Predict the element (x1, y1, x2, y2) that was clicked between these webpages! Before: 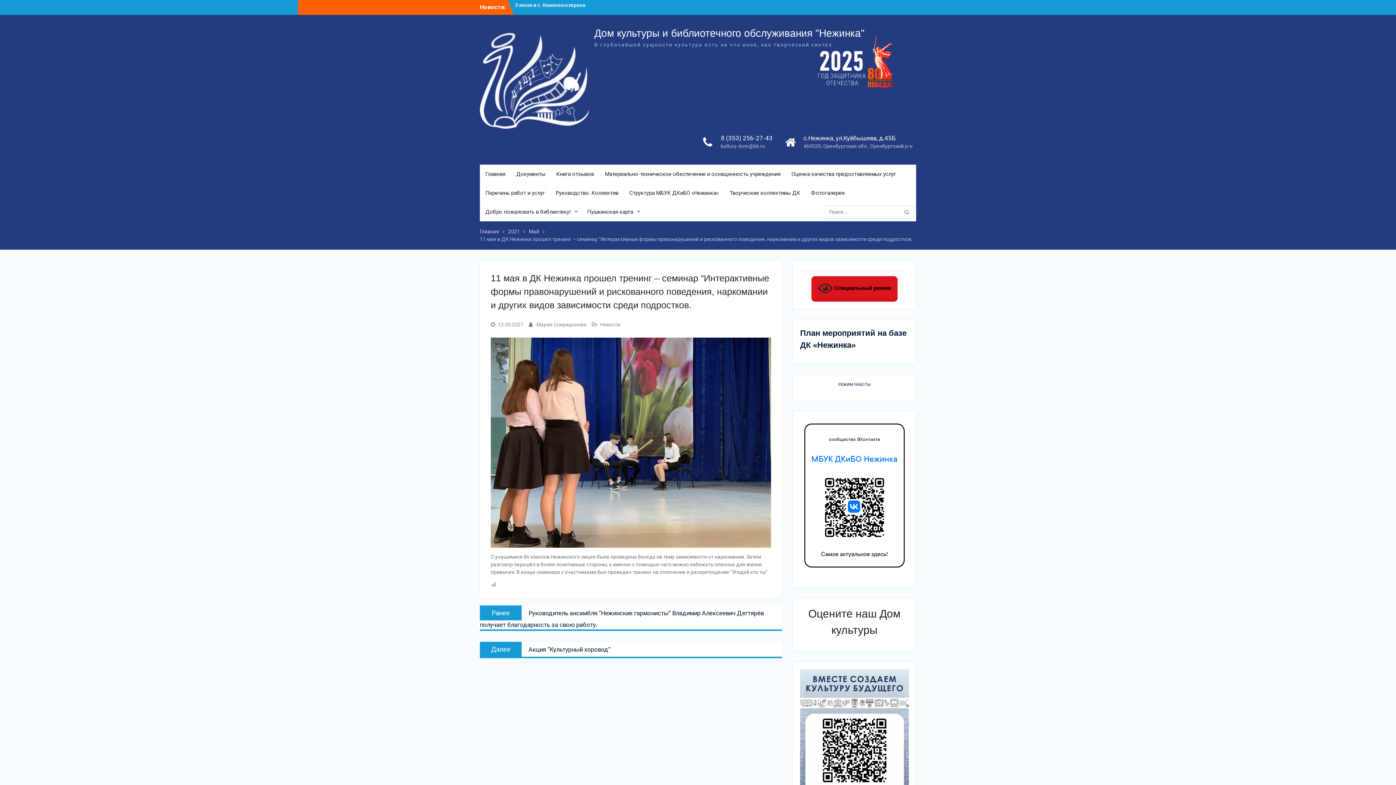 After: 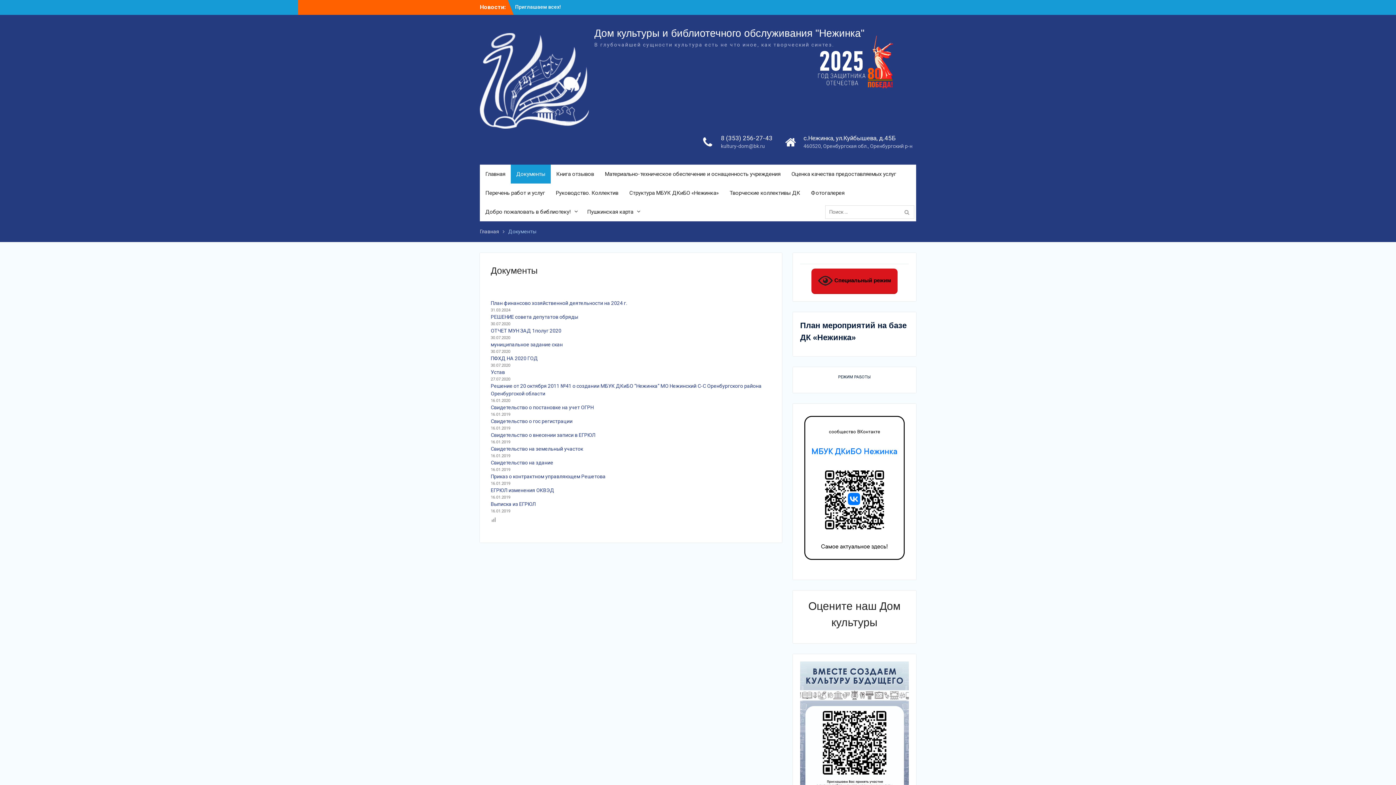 Action: bbox: (510, 164, 550, 183) label: Документы